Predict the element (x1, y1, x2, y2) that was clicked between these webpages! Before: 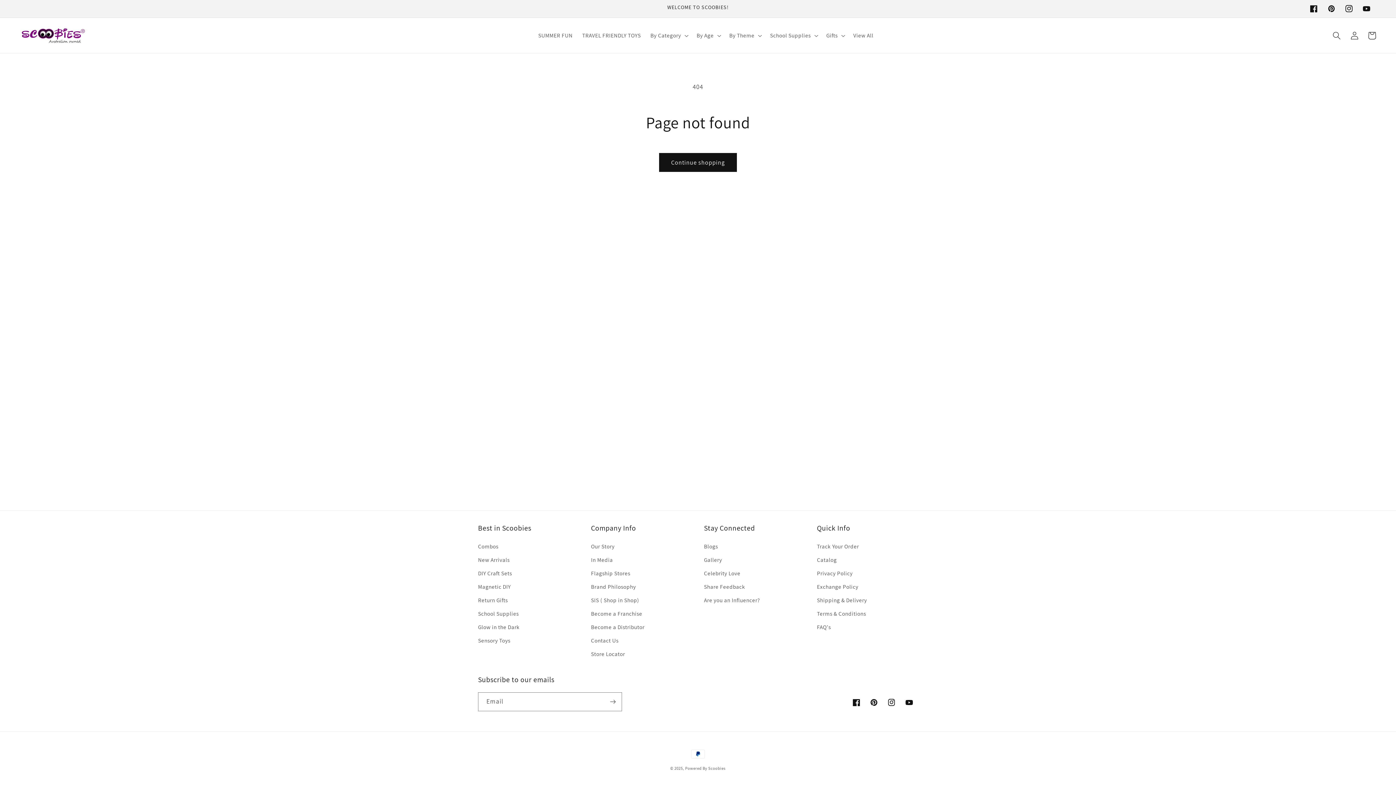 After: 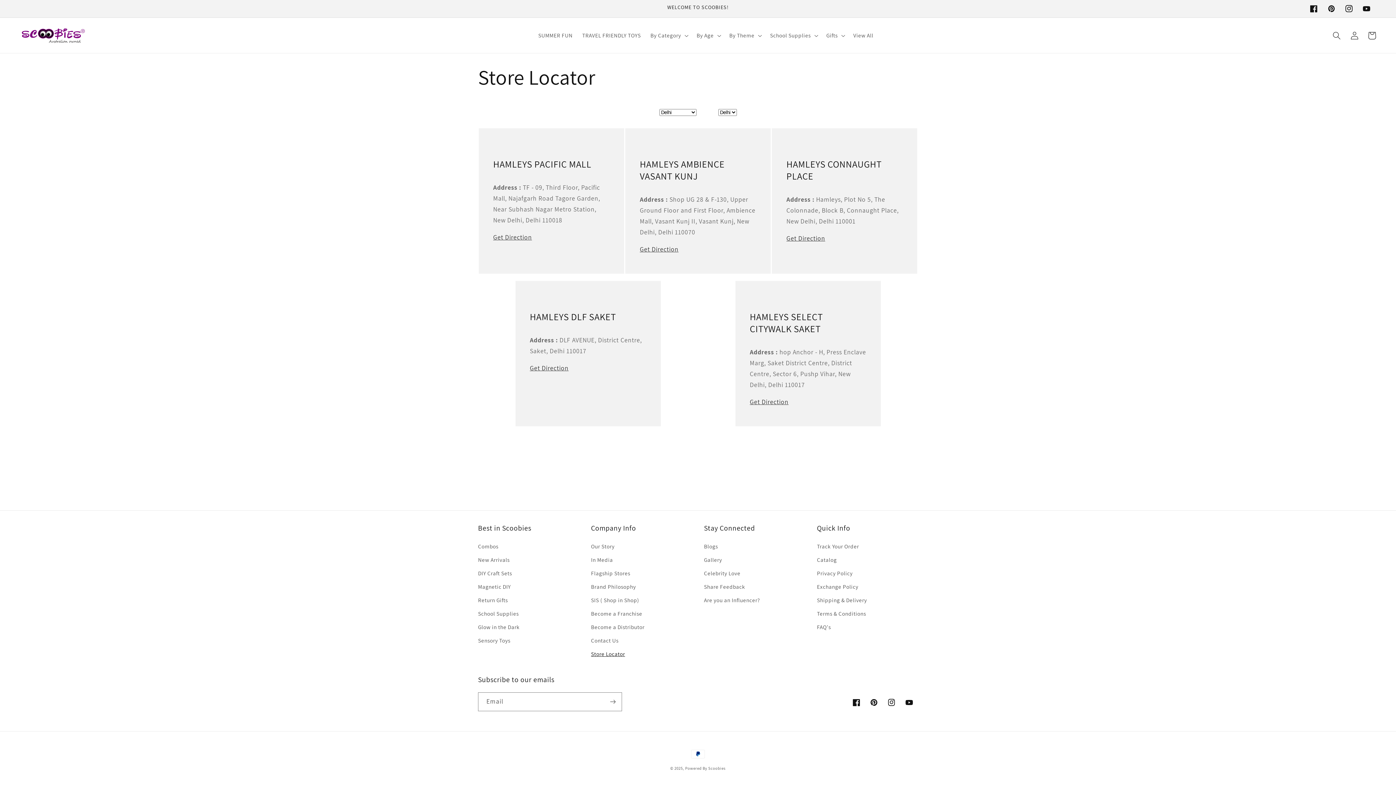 Action: bbox: (591, 647, 625, 660) label: Store Locator